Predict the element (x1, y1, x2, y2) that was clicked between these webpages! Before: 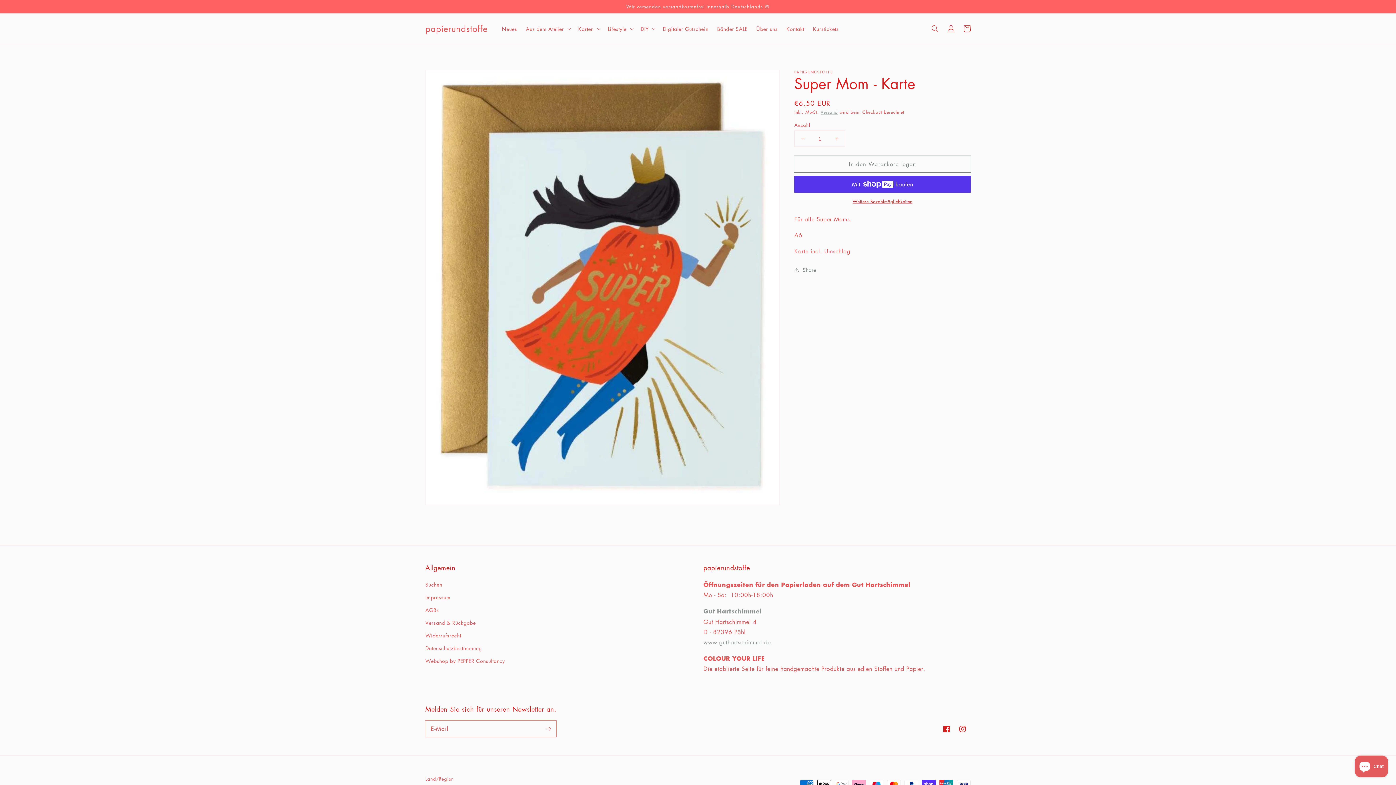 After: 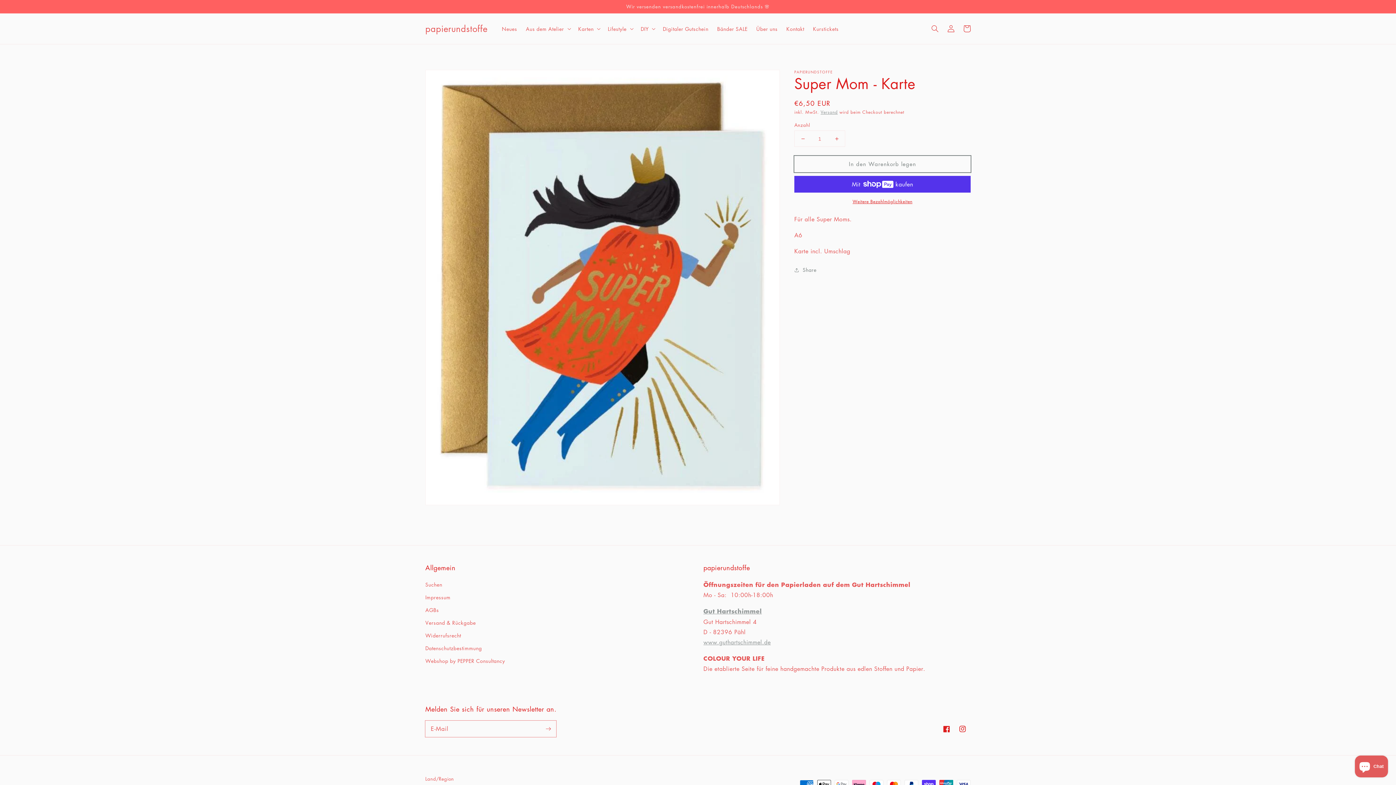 Action: bbox: (794, 156, 970, 172) label: In den Warenkorb legen